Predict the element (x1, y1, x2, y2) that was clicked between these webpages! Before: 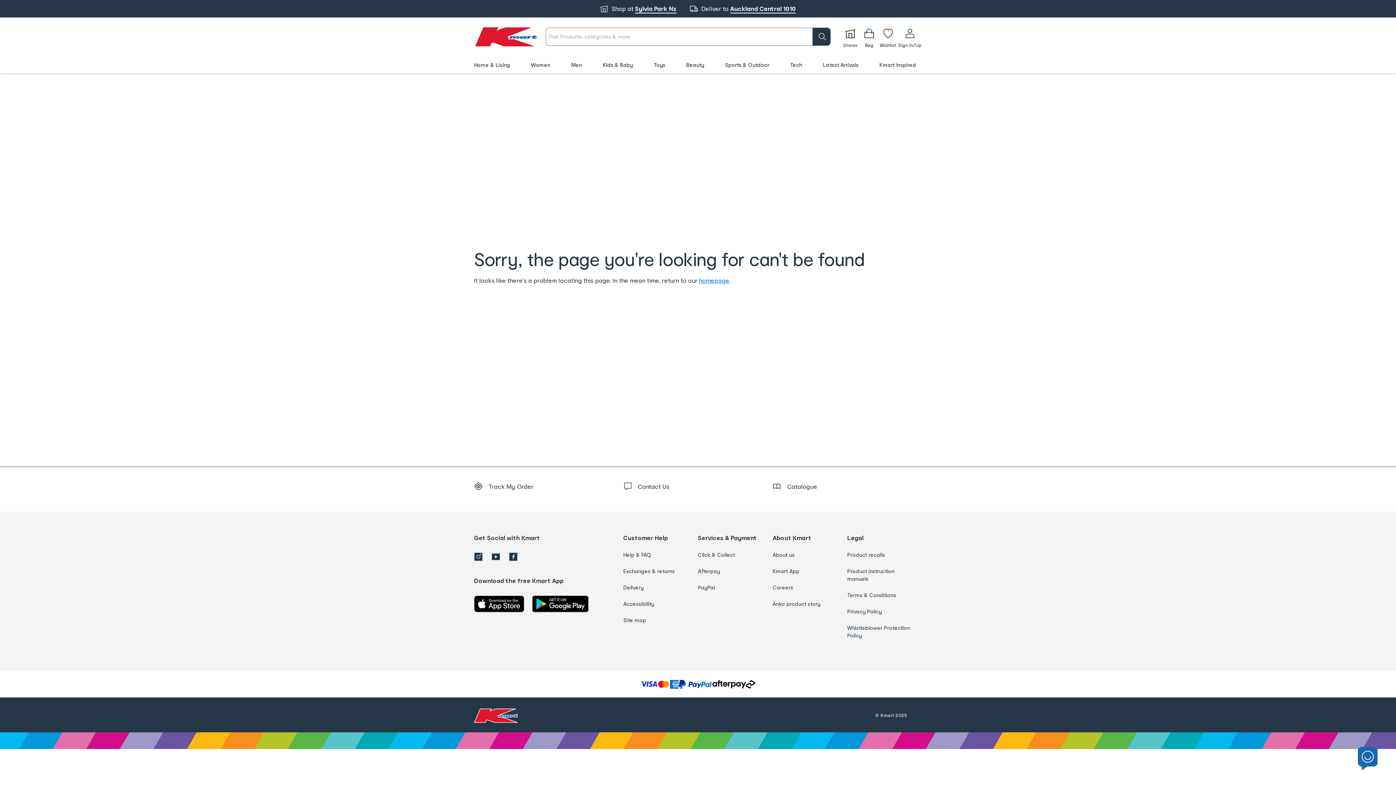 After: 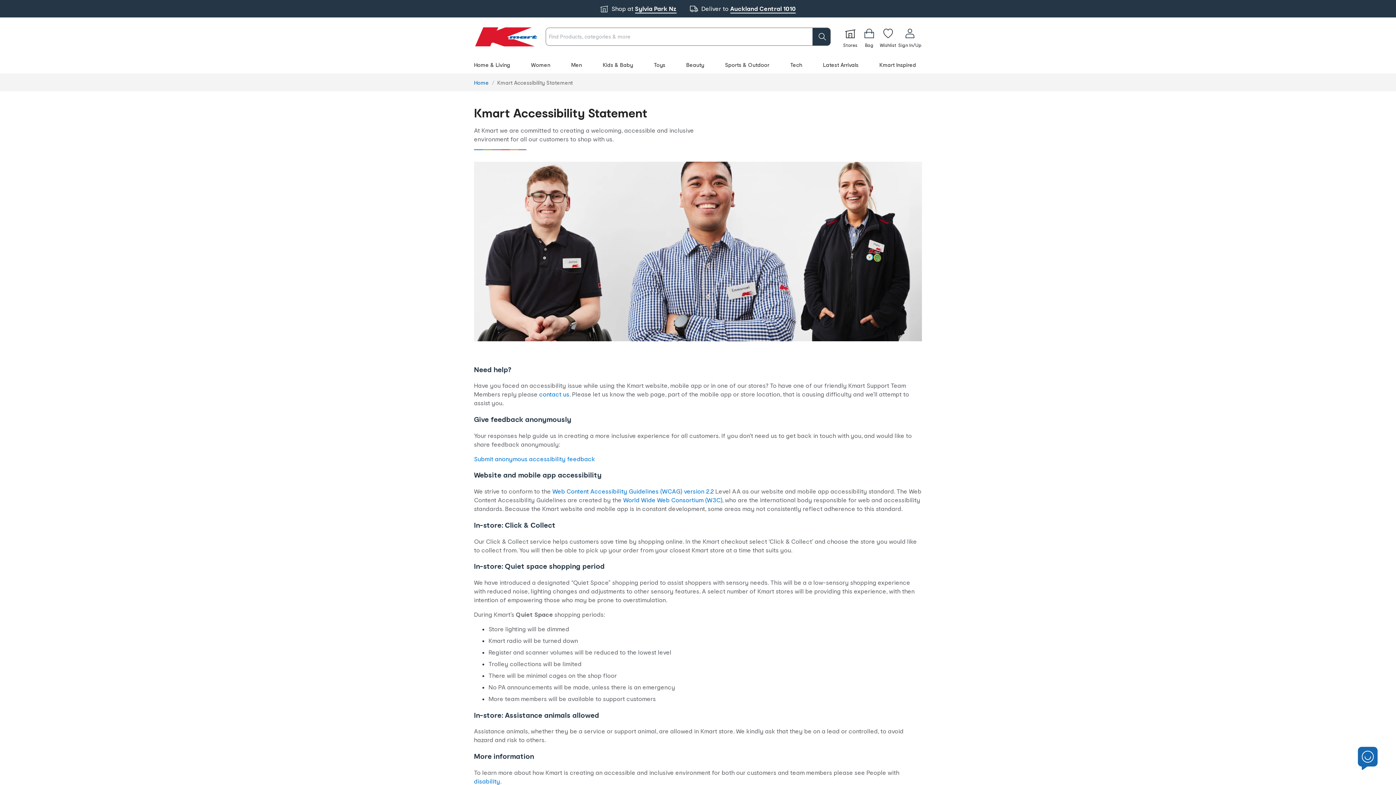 Action: label: Accessibility bbox: (623, 600, 689, 607)